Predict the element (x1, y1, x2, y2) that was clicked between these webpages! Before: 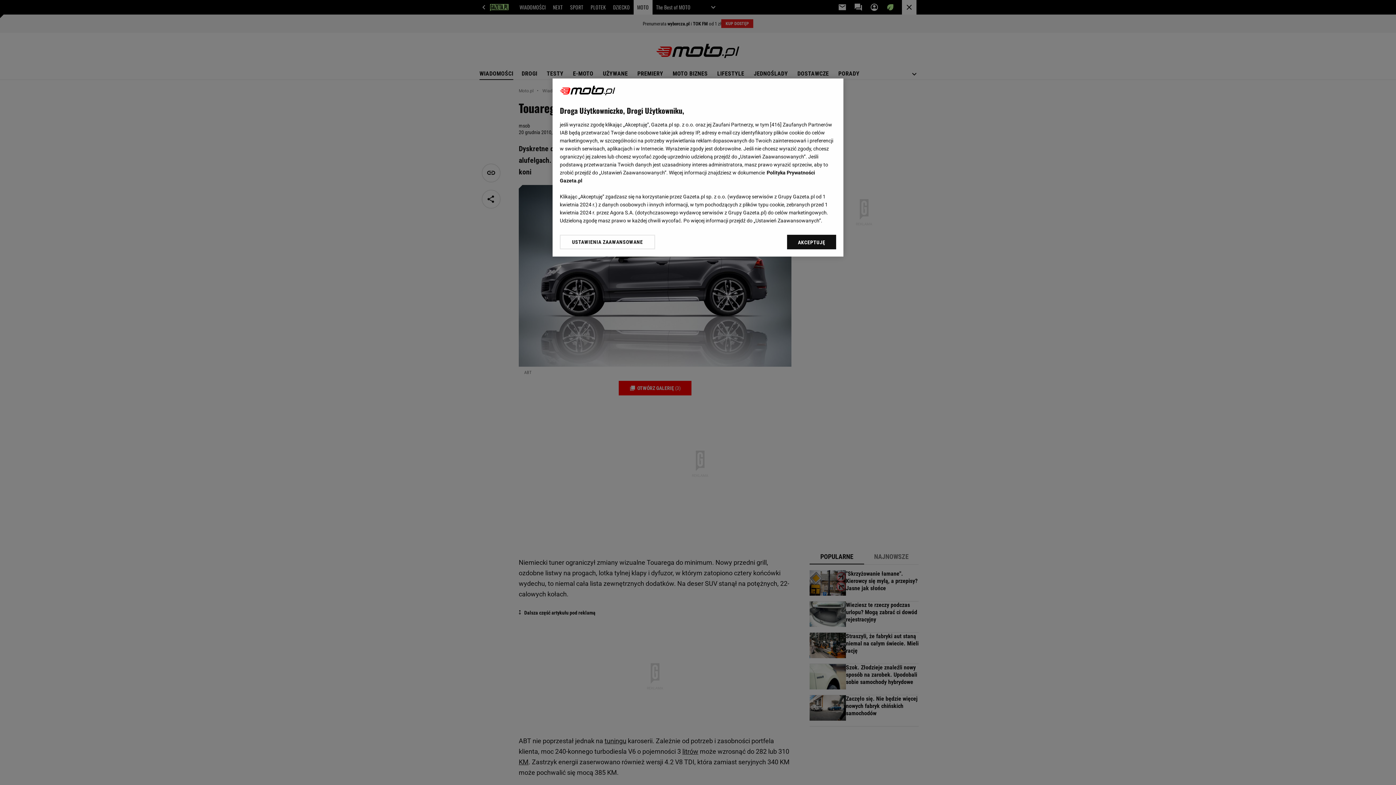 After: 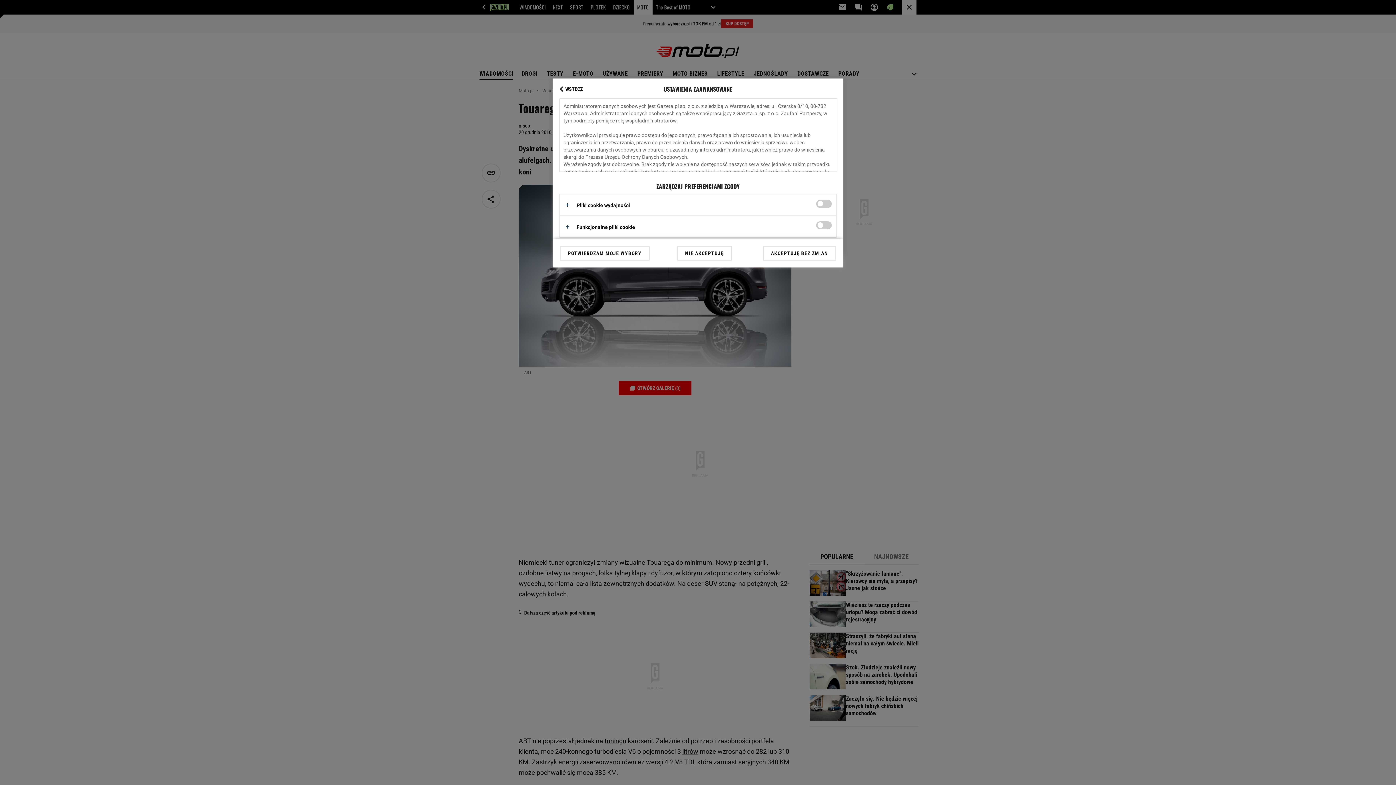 Action: bbox: (560, 234, 655, 249) label: USTAWIENIA ZAAWANSOWANE